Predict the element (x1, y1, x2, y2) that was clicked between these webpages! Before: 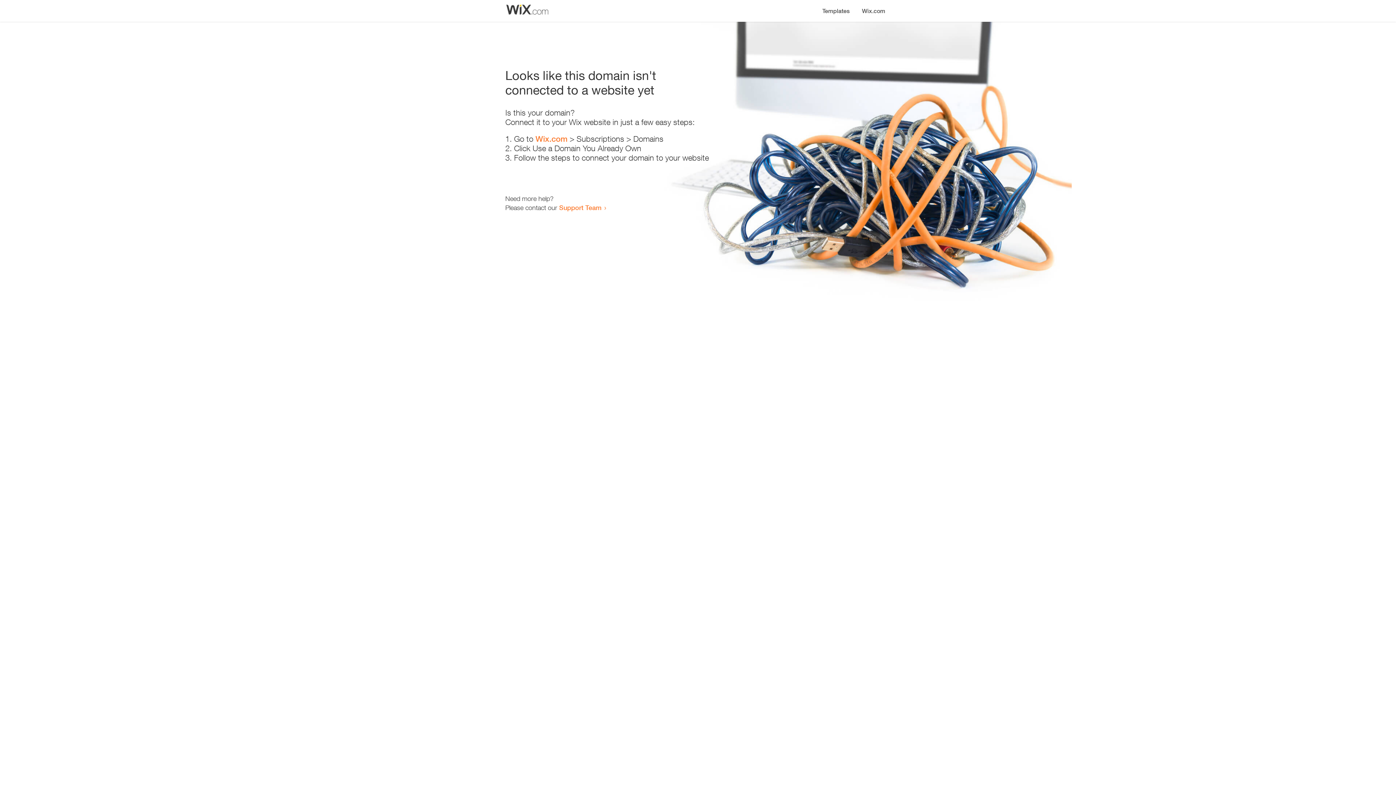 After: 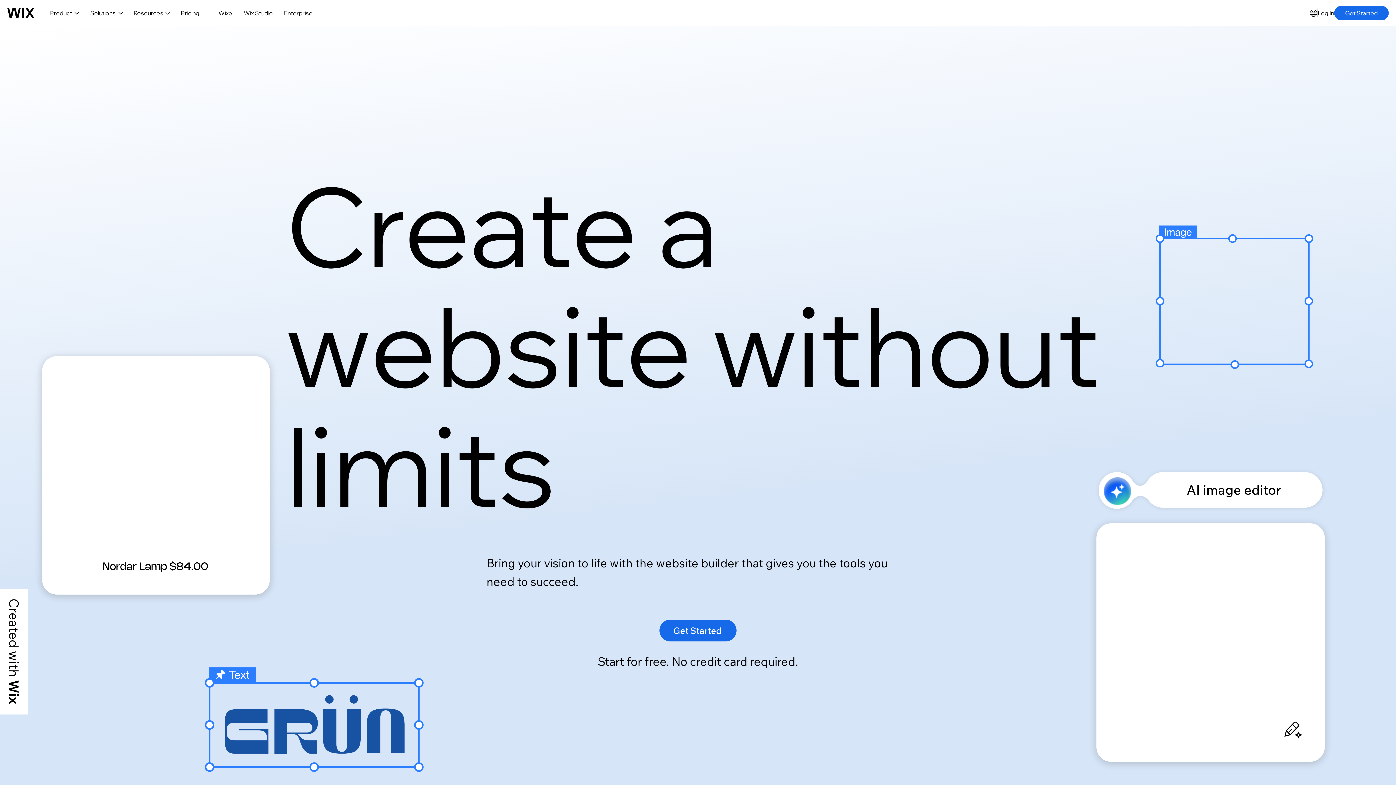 Action: bbox: (856, 0, 890, 14) label: Wix.com